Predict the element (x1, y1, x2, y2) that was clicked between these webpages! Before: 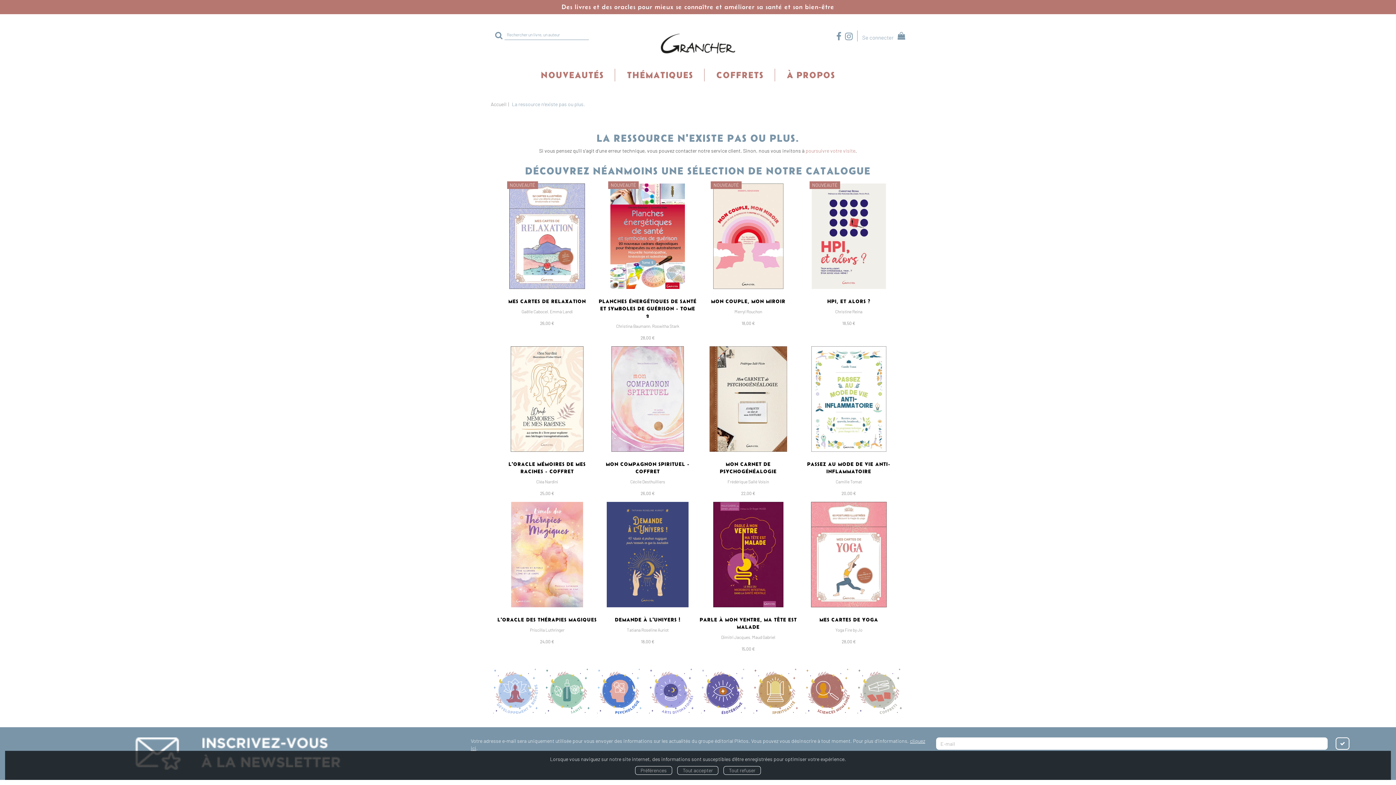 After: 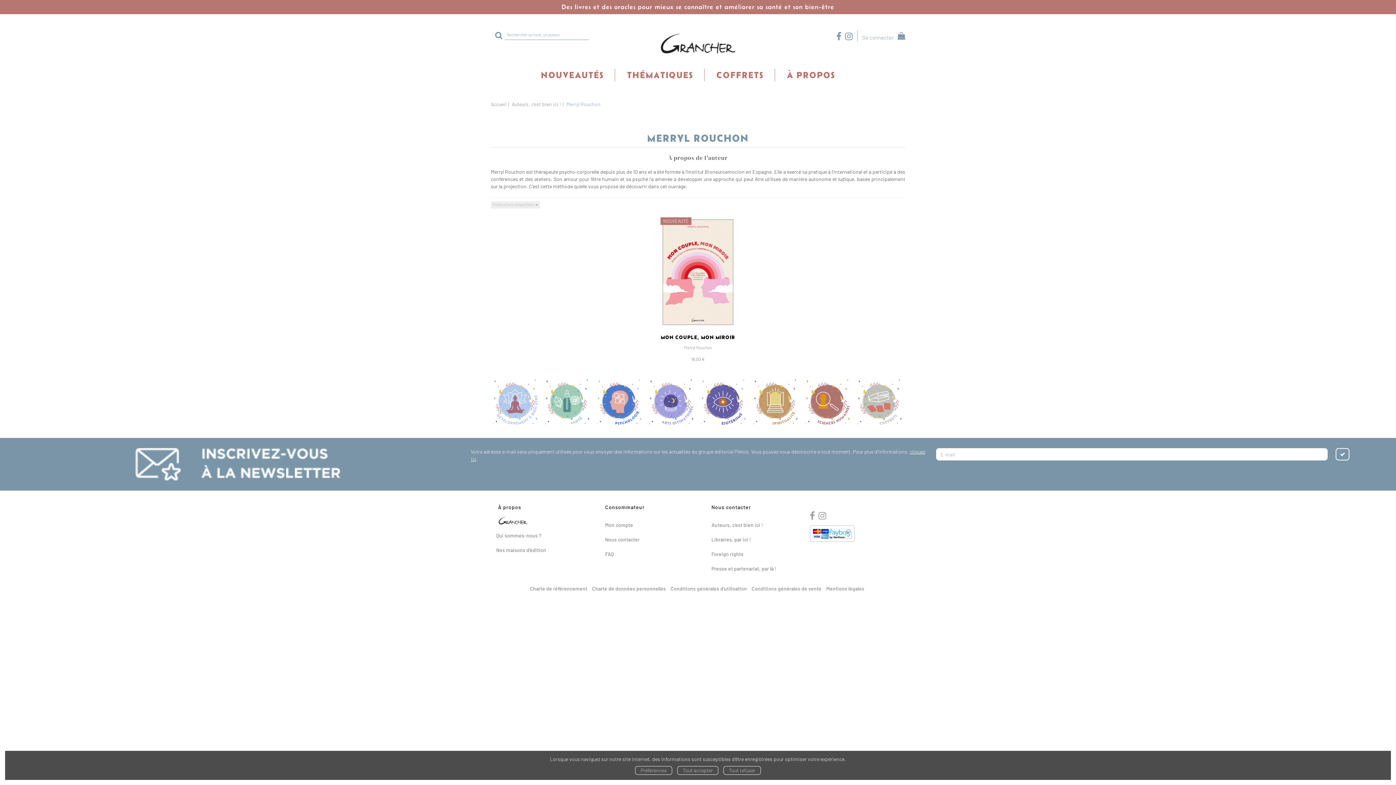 Action: bbox: (734, 309, 762, 314) label: Merryl Rouchon